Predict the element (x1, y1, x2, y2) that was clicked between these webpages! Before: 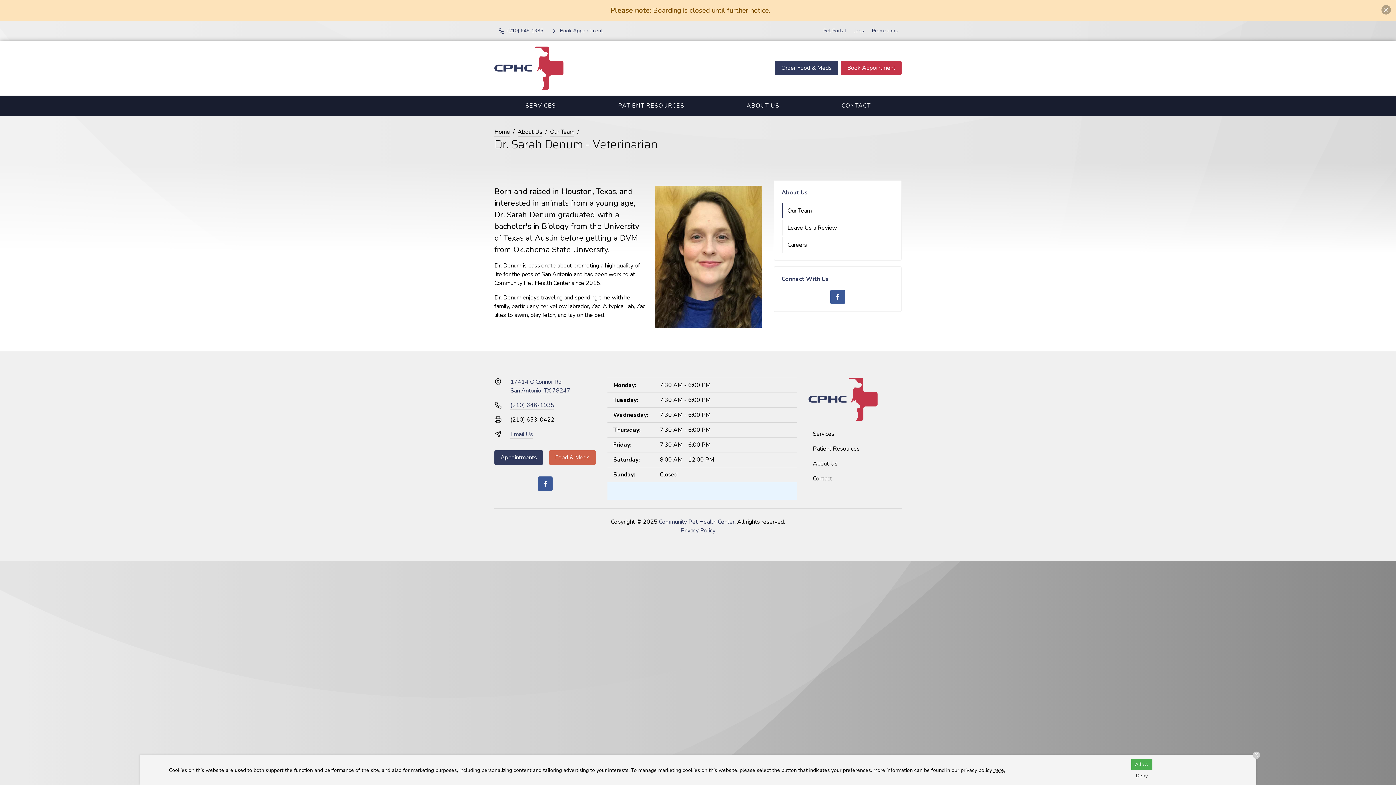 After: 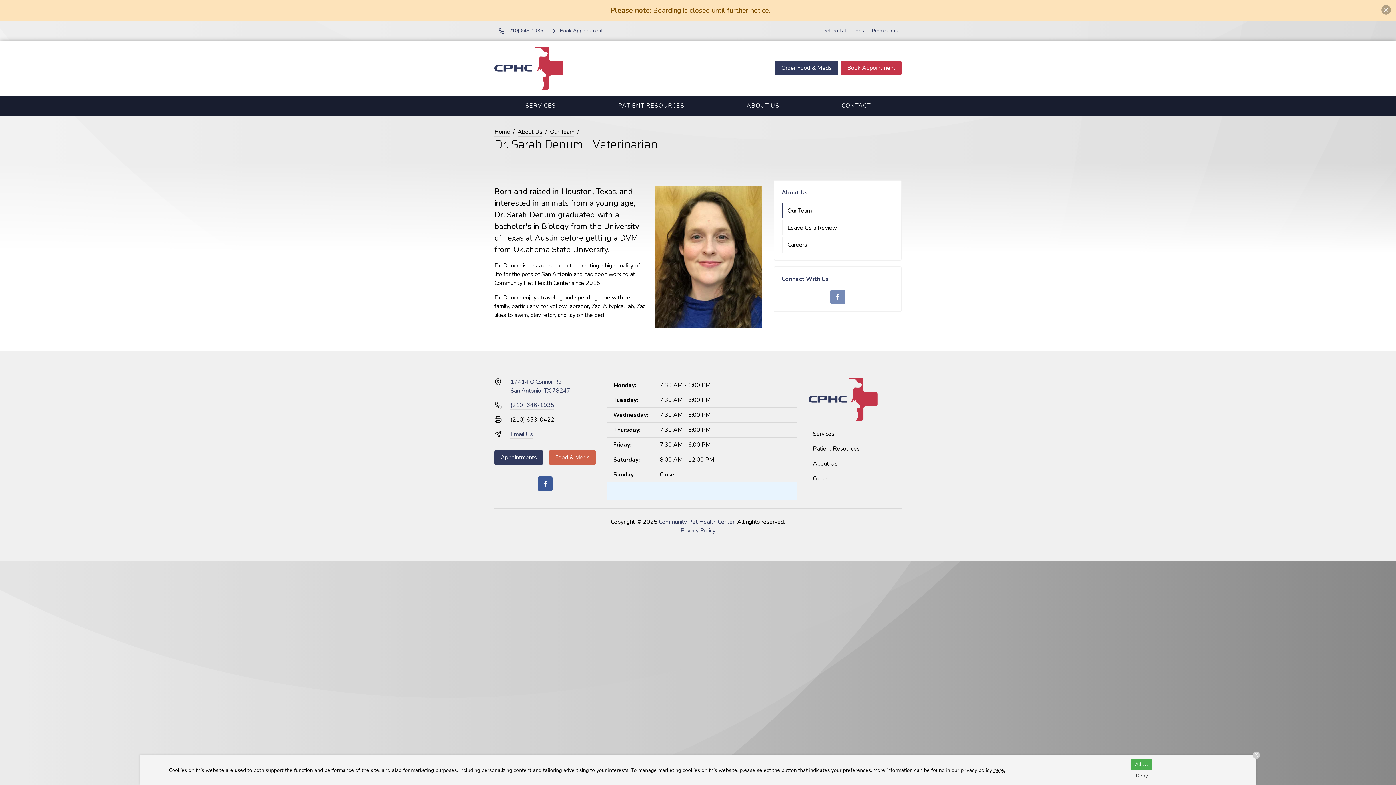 Action: bbox: (830, 289, 845, 304) label: Facebook